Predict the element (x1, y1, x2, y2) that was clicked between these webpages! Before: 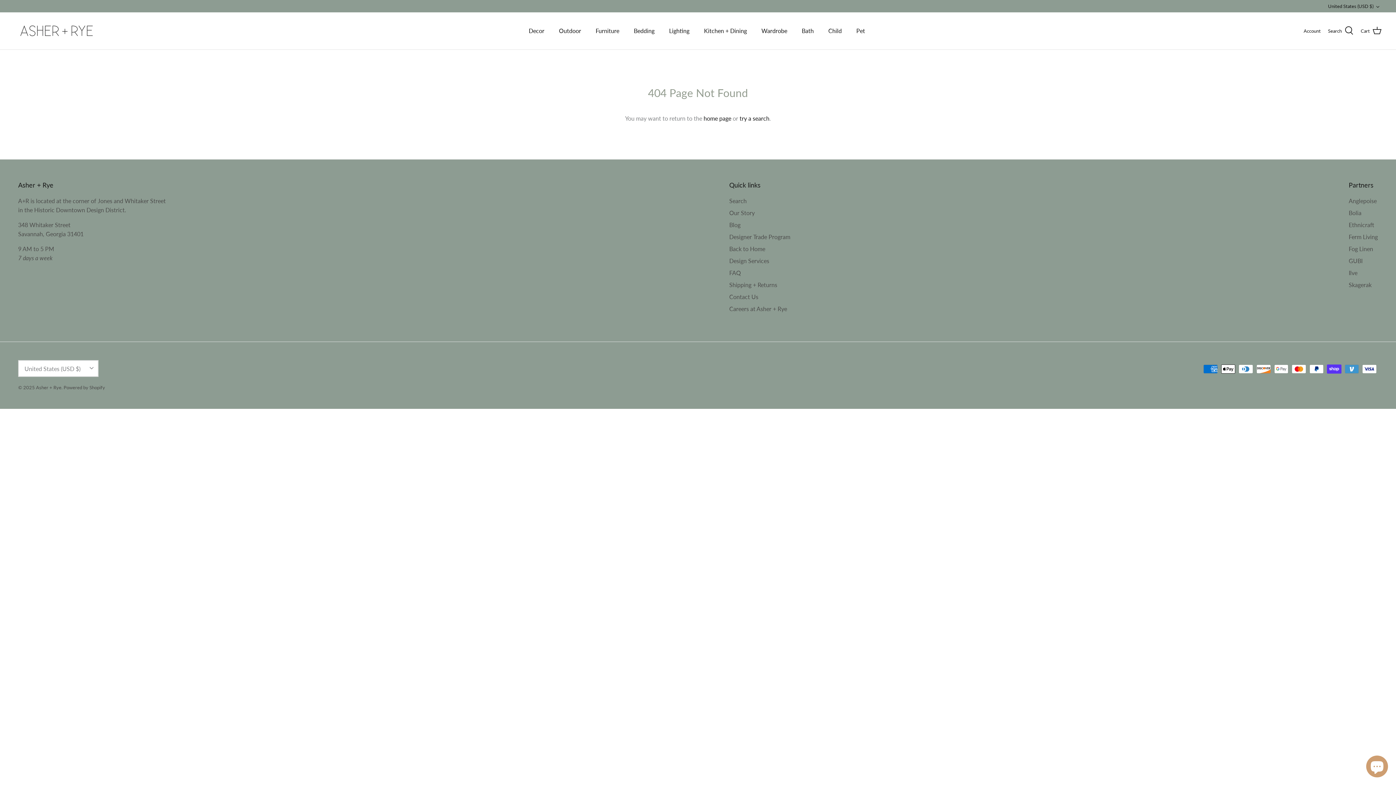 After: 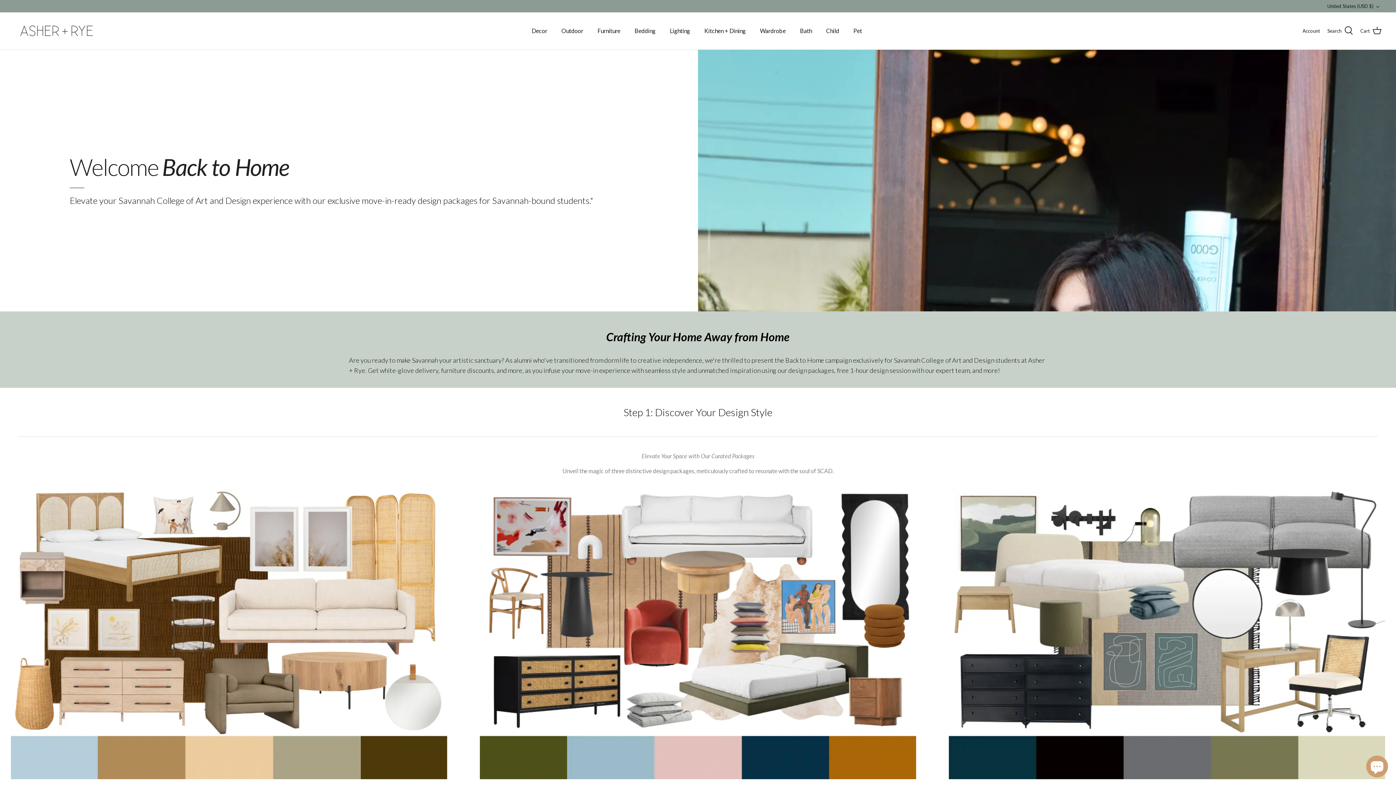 Action: label: Back to Home bbox: (729, 245, 765, 252)